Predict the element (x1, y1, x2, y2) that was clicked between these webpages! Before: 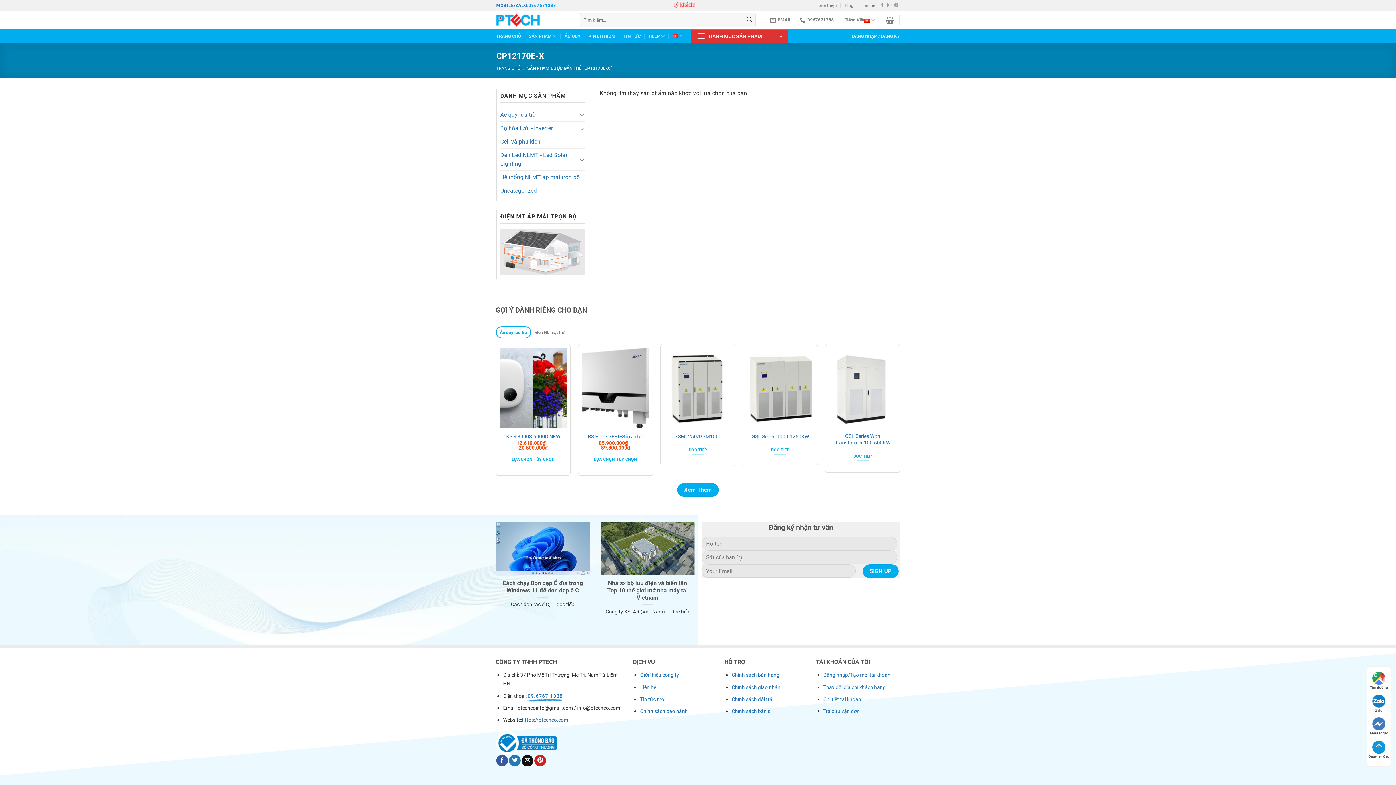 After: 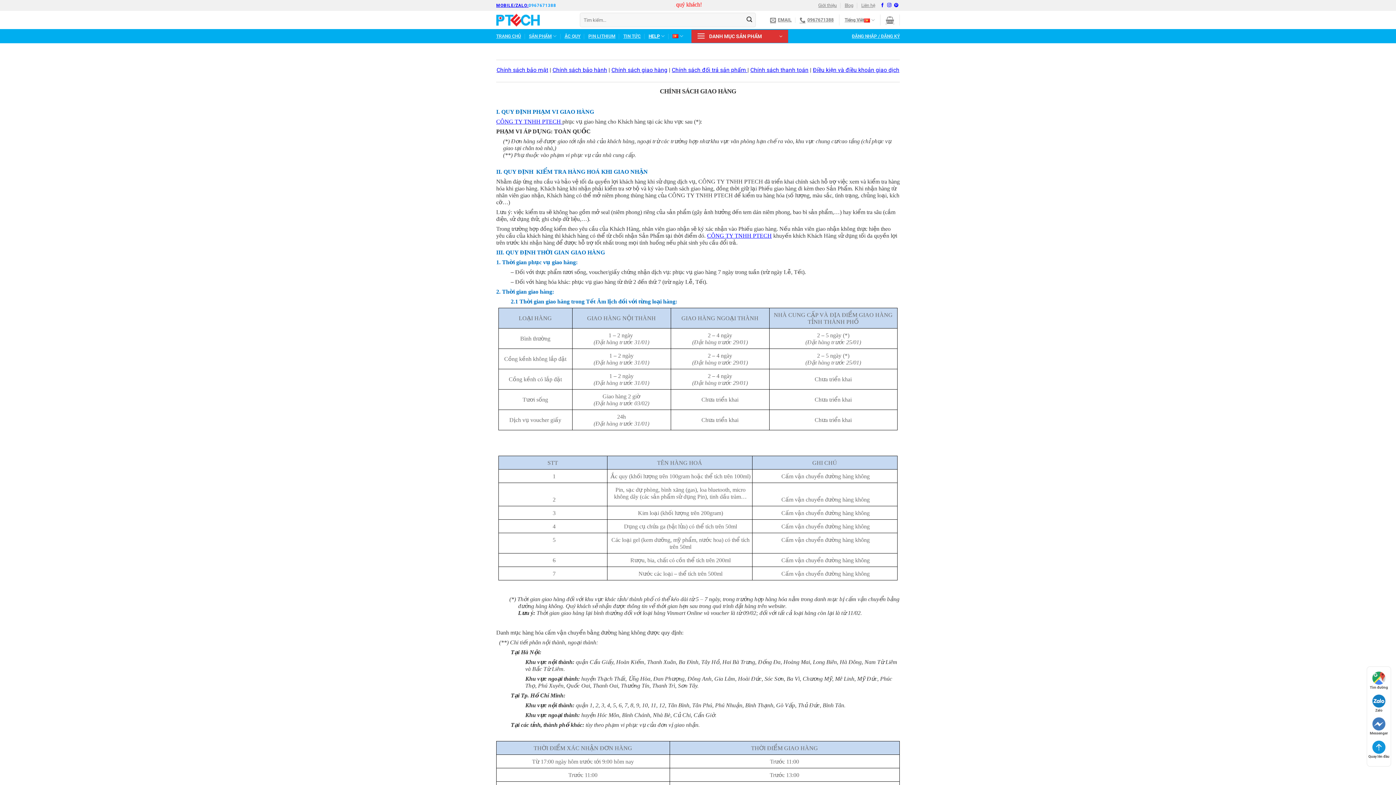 Action: bbox: (731, 684, 780, 690) label: Chính sách giao nhận